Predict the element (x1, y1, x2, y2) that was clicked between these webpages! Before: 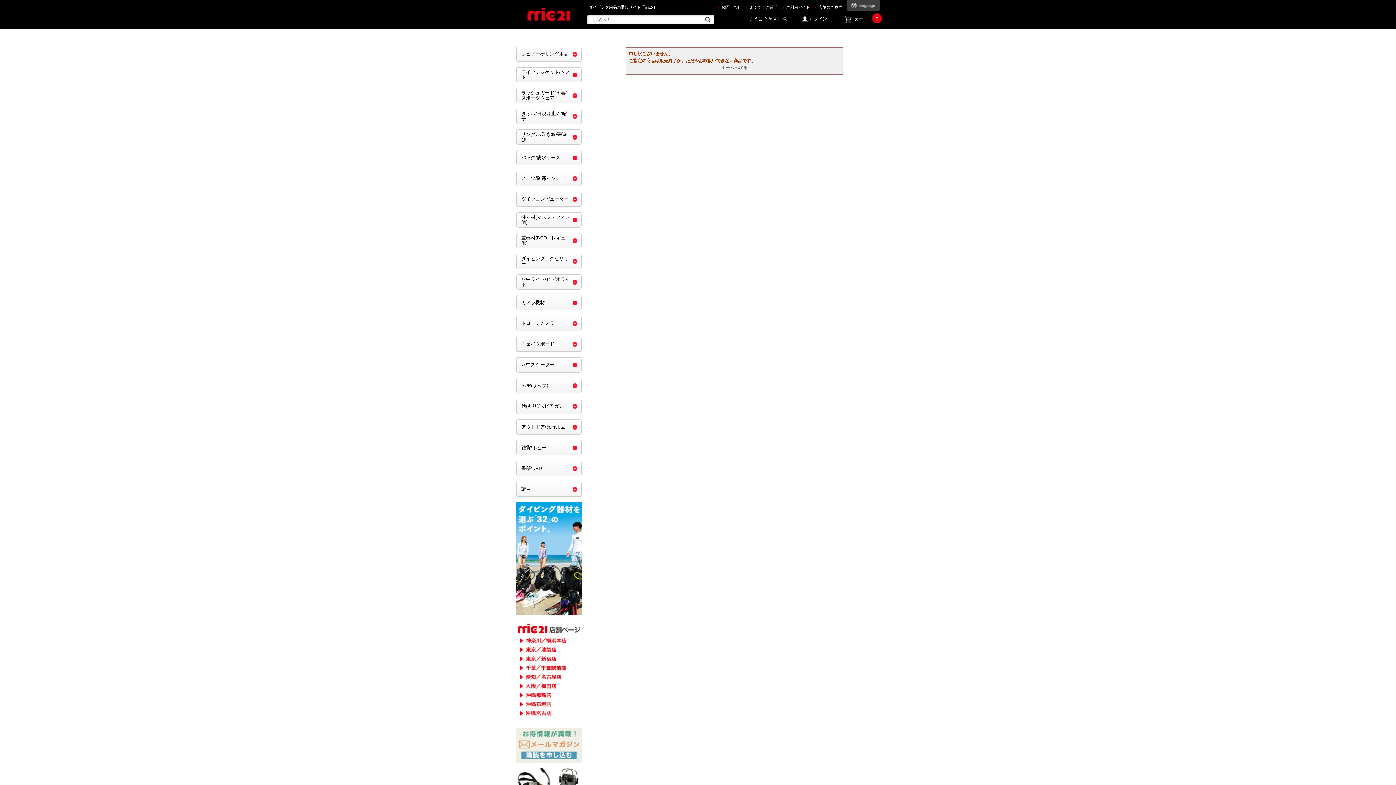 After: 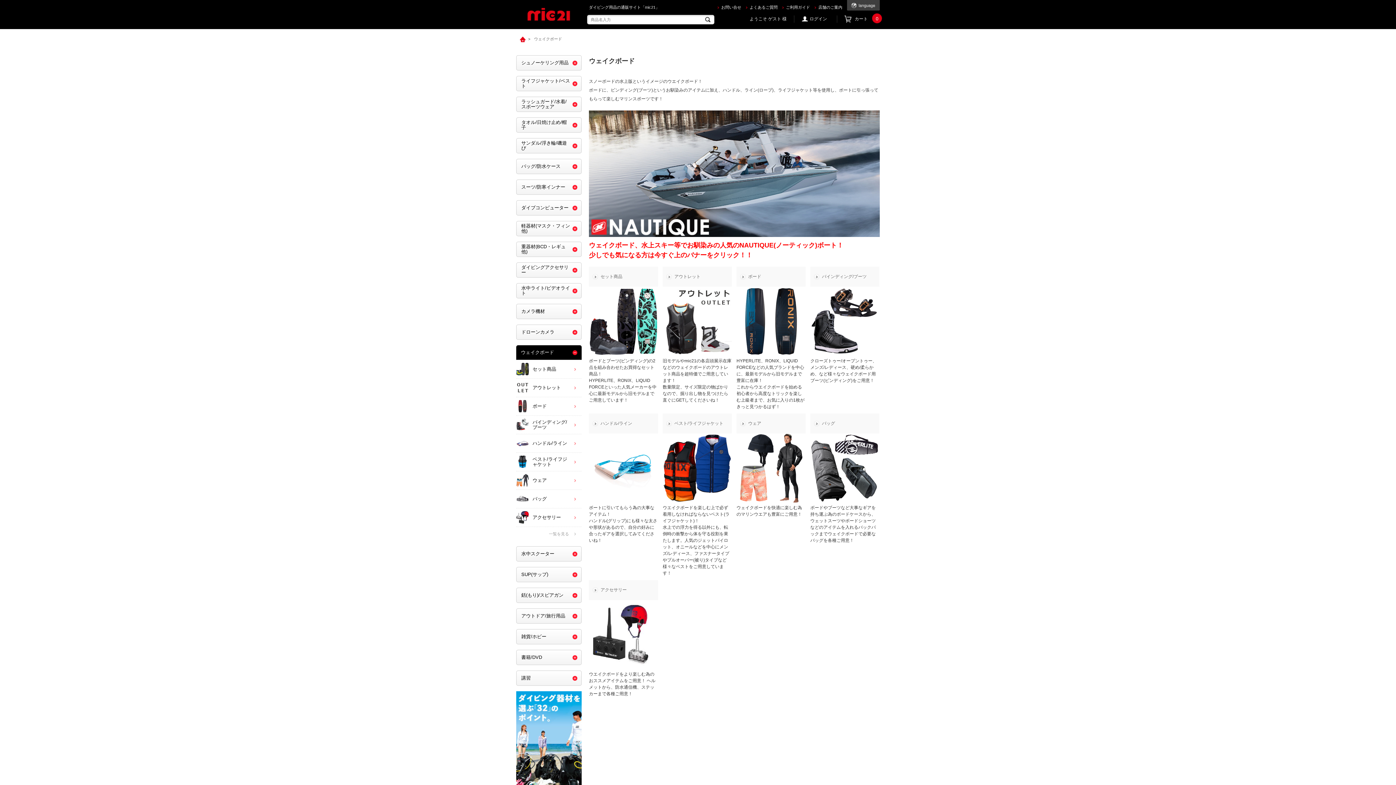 Action: label: ウェイクボード bbox: (516, 336, 581, 352)